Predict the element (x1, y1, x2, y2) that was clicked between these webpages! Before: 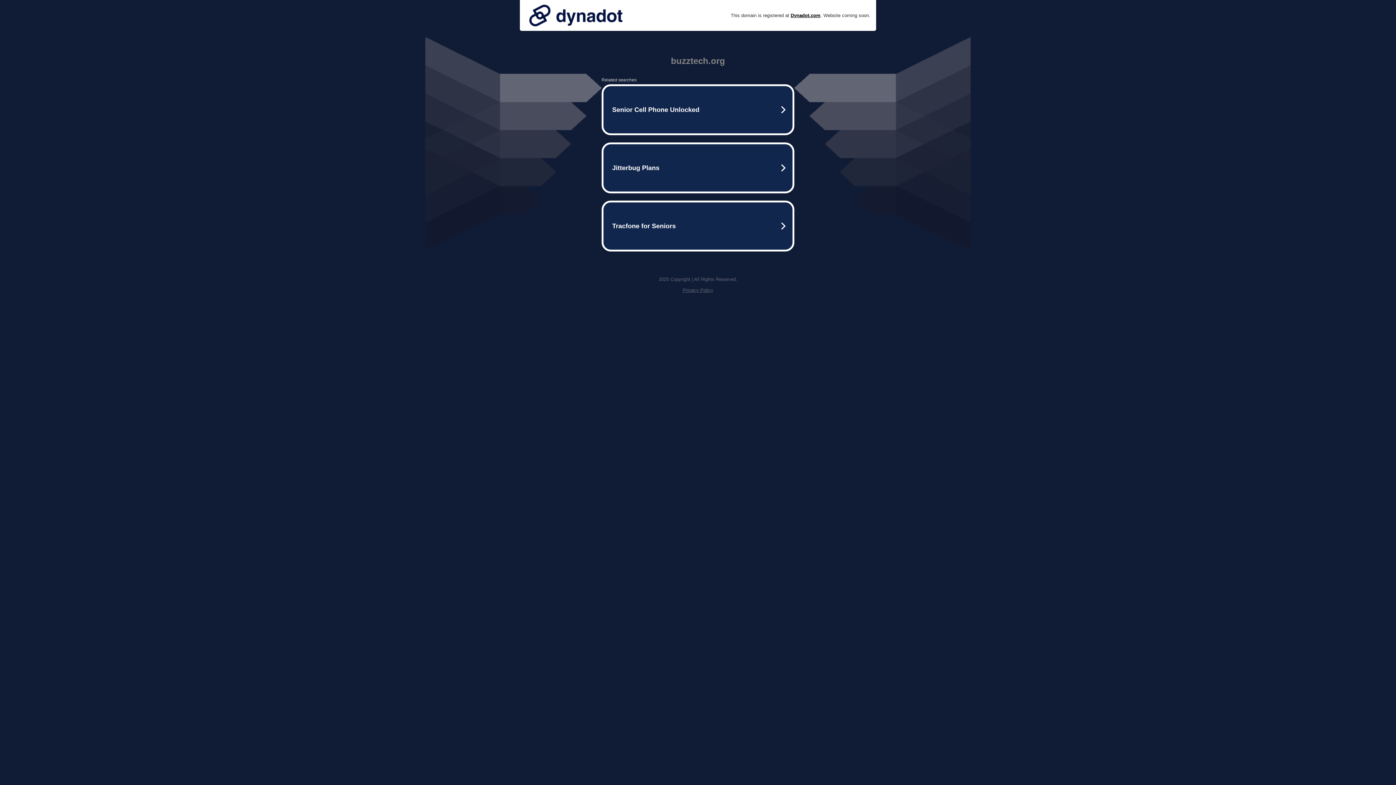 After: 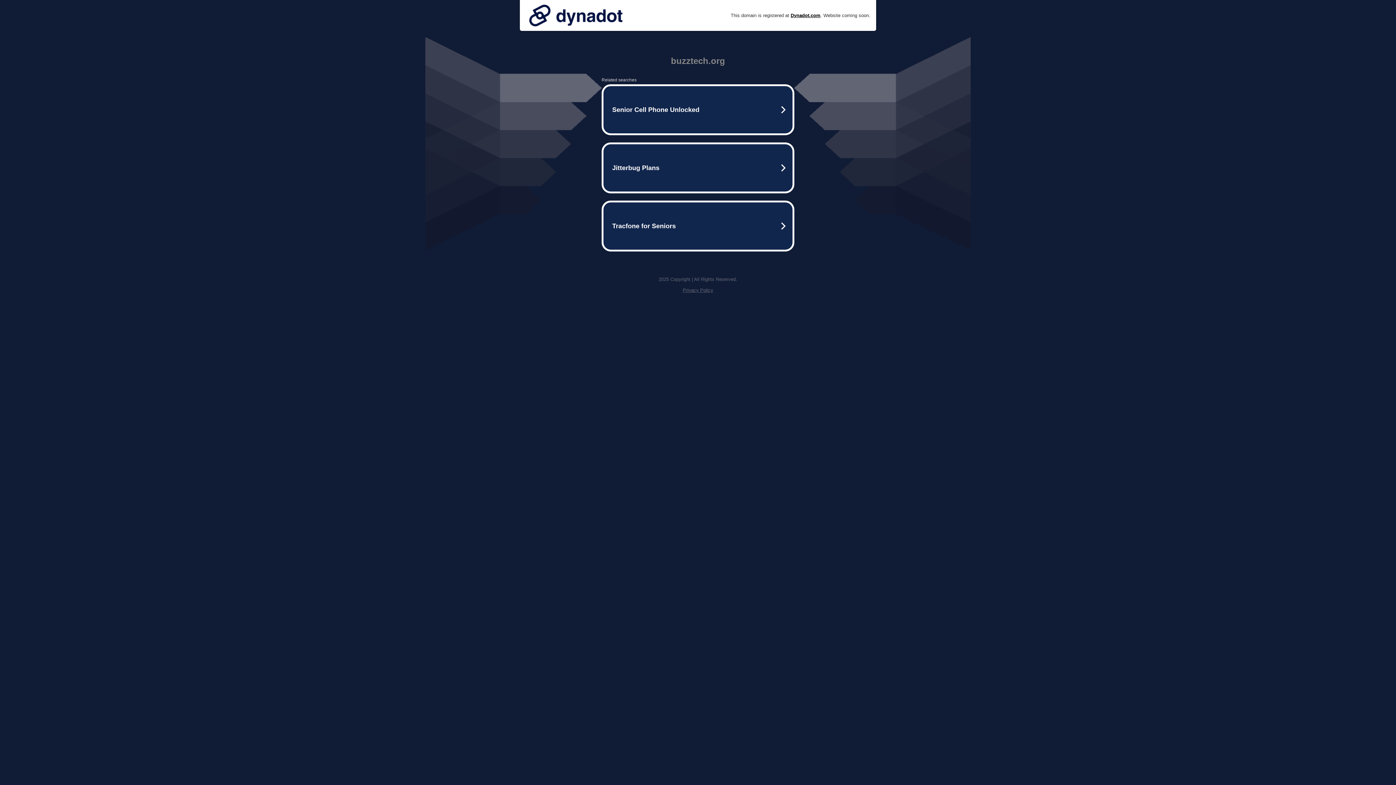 Action: bbox: (525, 0, 626, 30)